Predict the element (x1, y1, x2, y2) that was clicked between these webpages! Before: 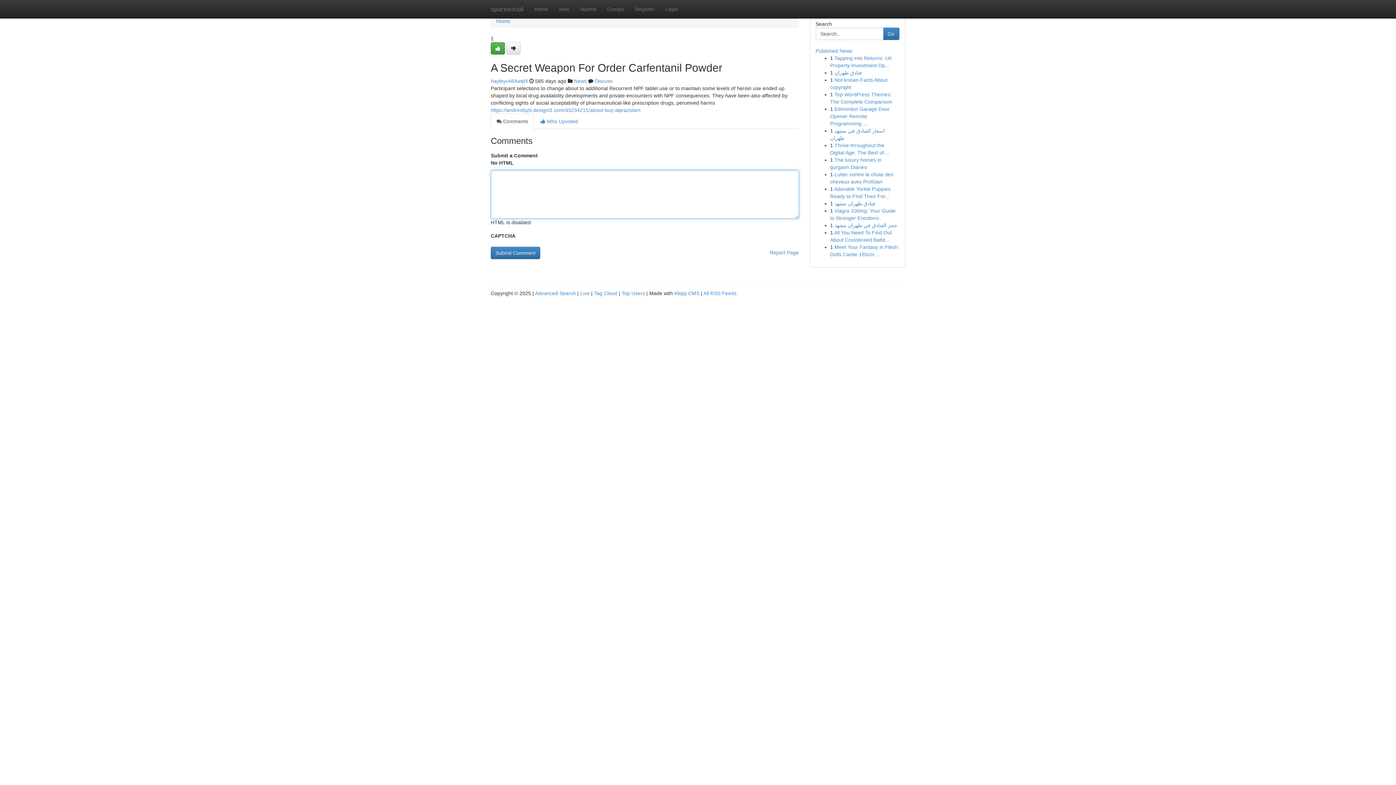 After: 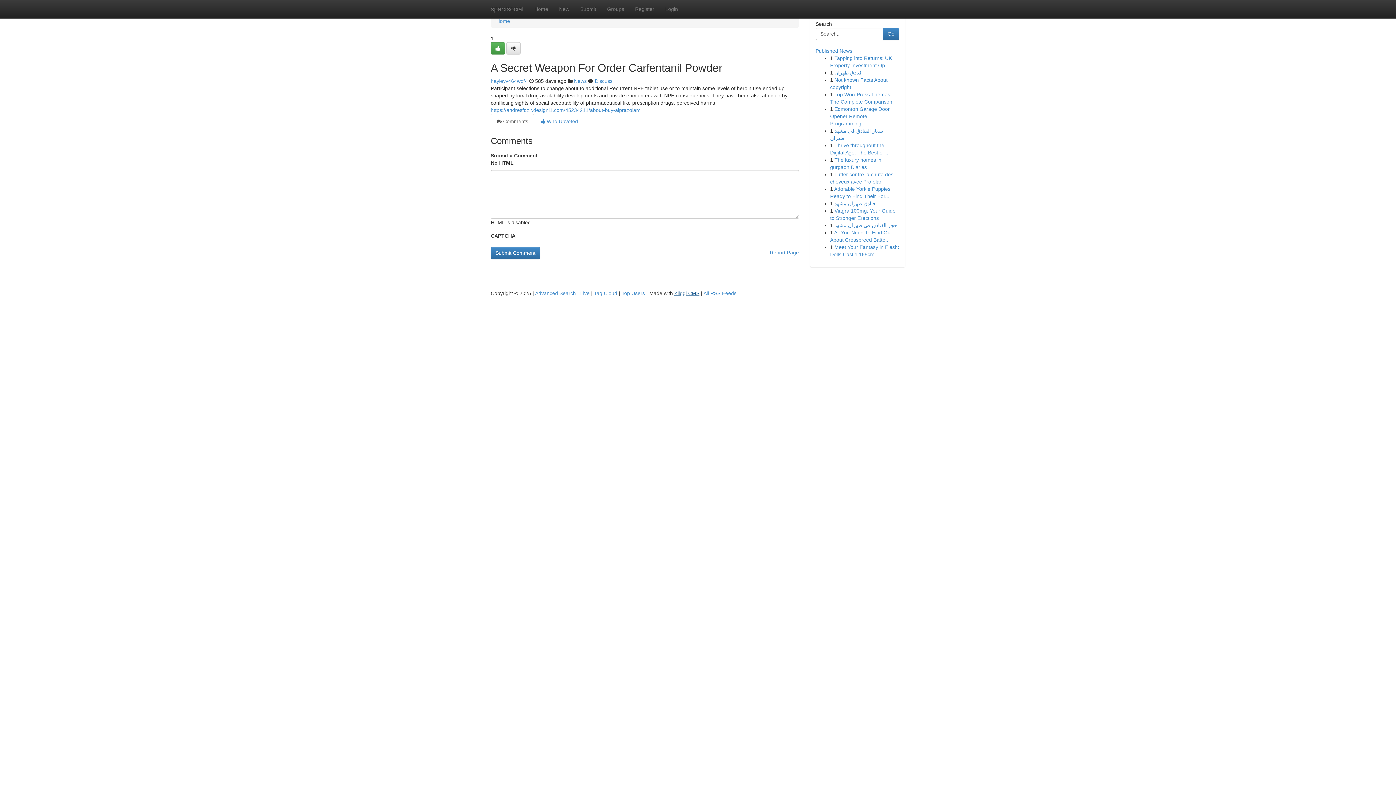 Action: bbox: (674, 290, 699, 296) label: Kliqqi CMS